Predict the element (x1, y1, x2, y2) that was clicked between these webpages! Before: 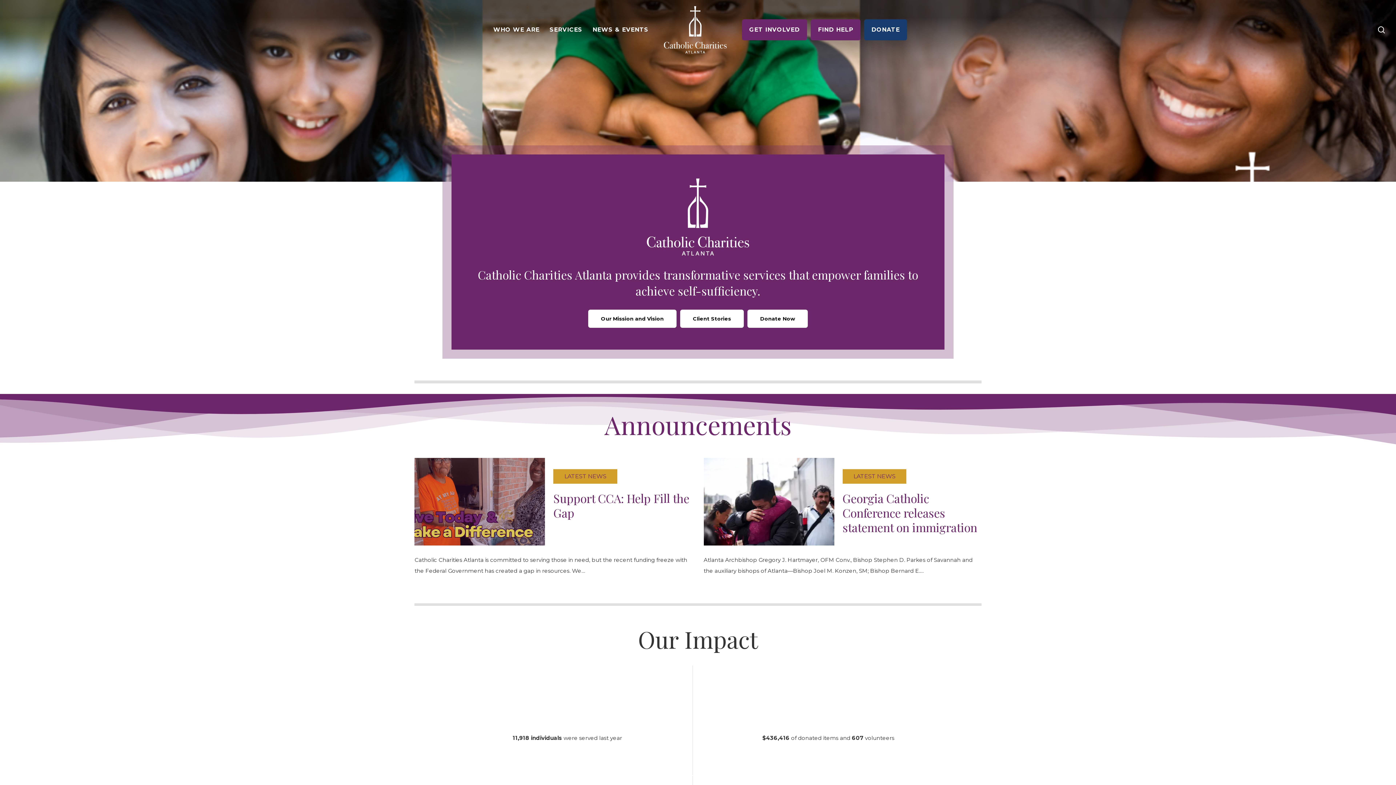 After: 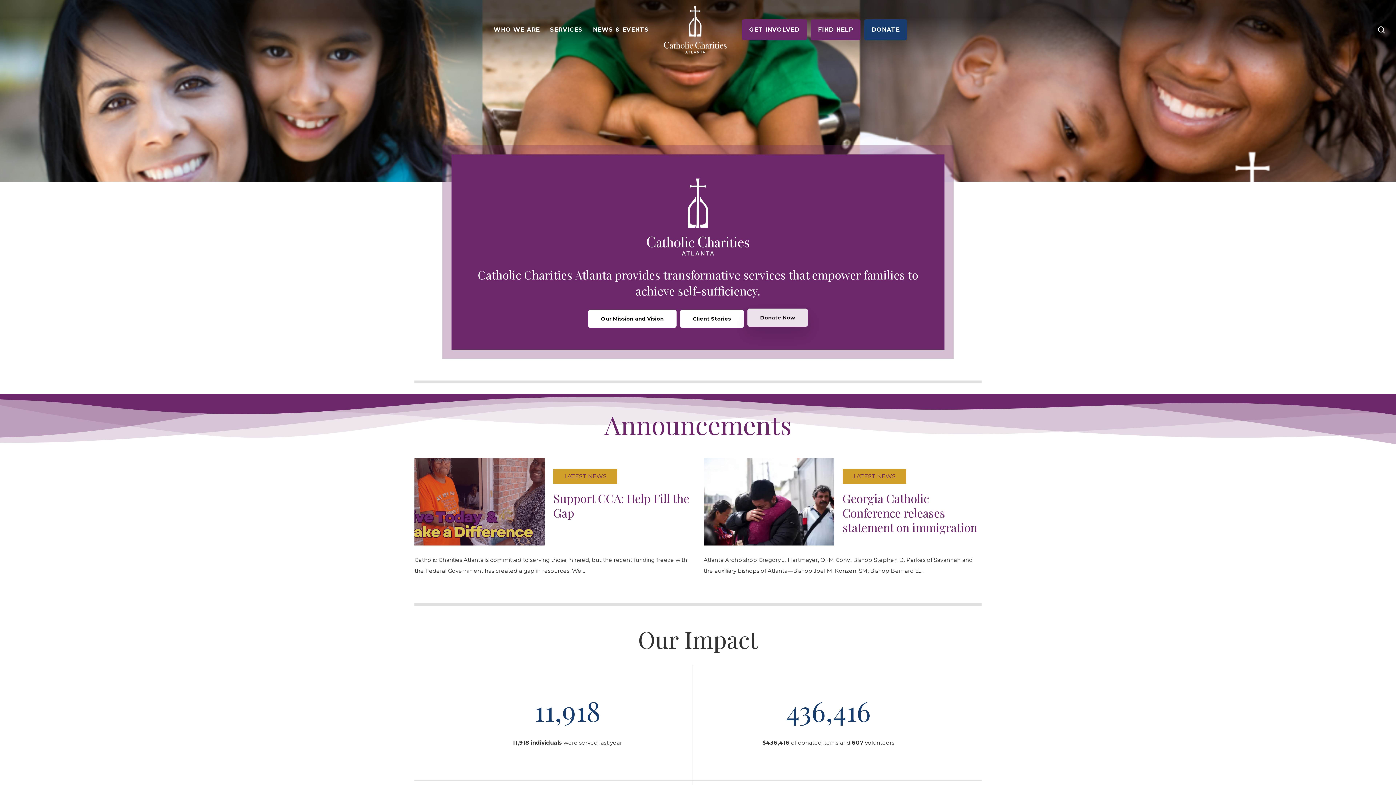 Action: label: Donate Now bbox: (747, 309, 808, 328)